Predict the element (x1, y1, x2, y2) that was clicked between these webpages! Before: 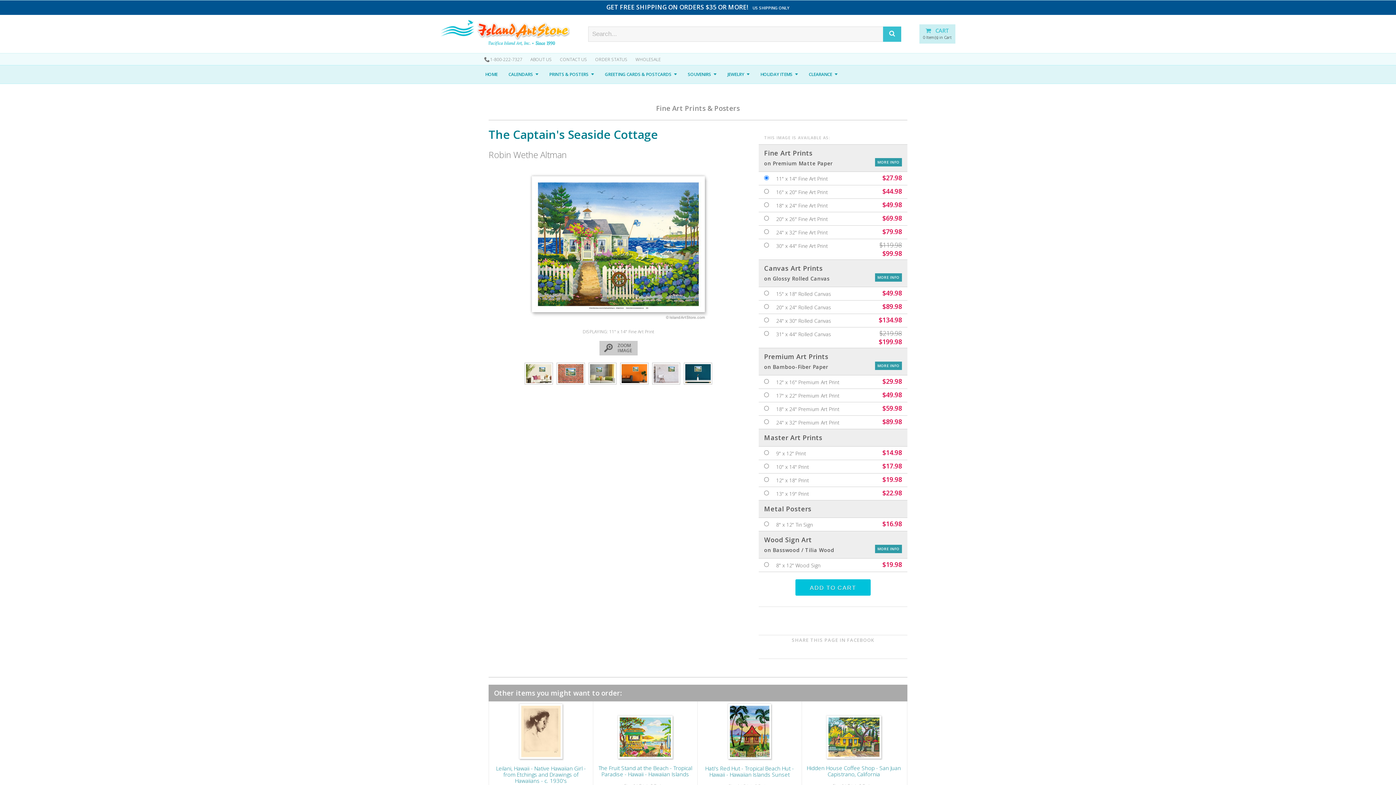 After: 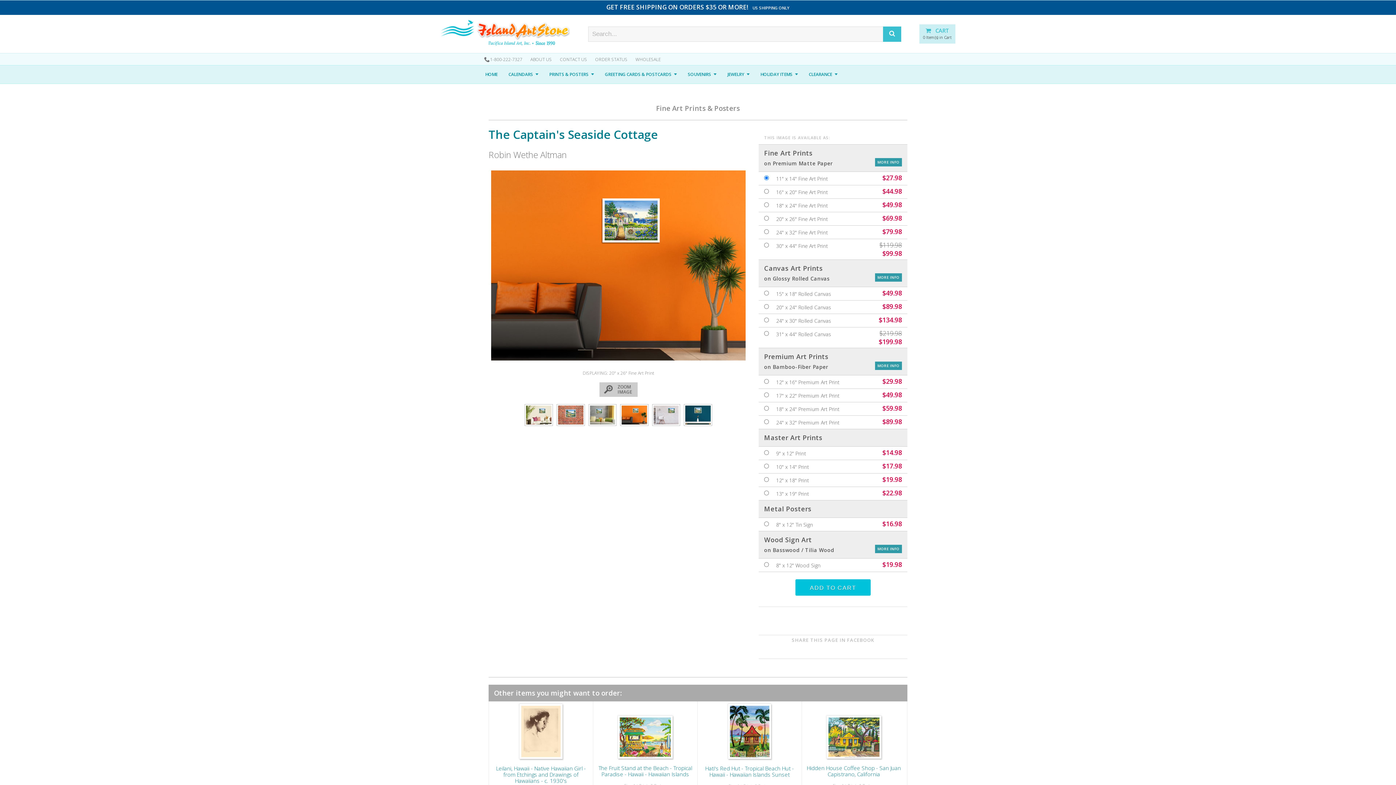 Action: bbox: (620, 362, 648, 384)